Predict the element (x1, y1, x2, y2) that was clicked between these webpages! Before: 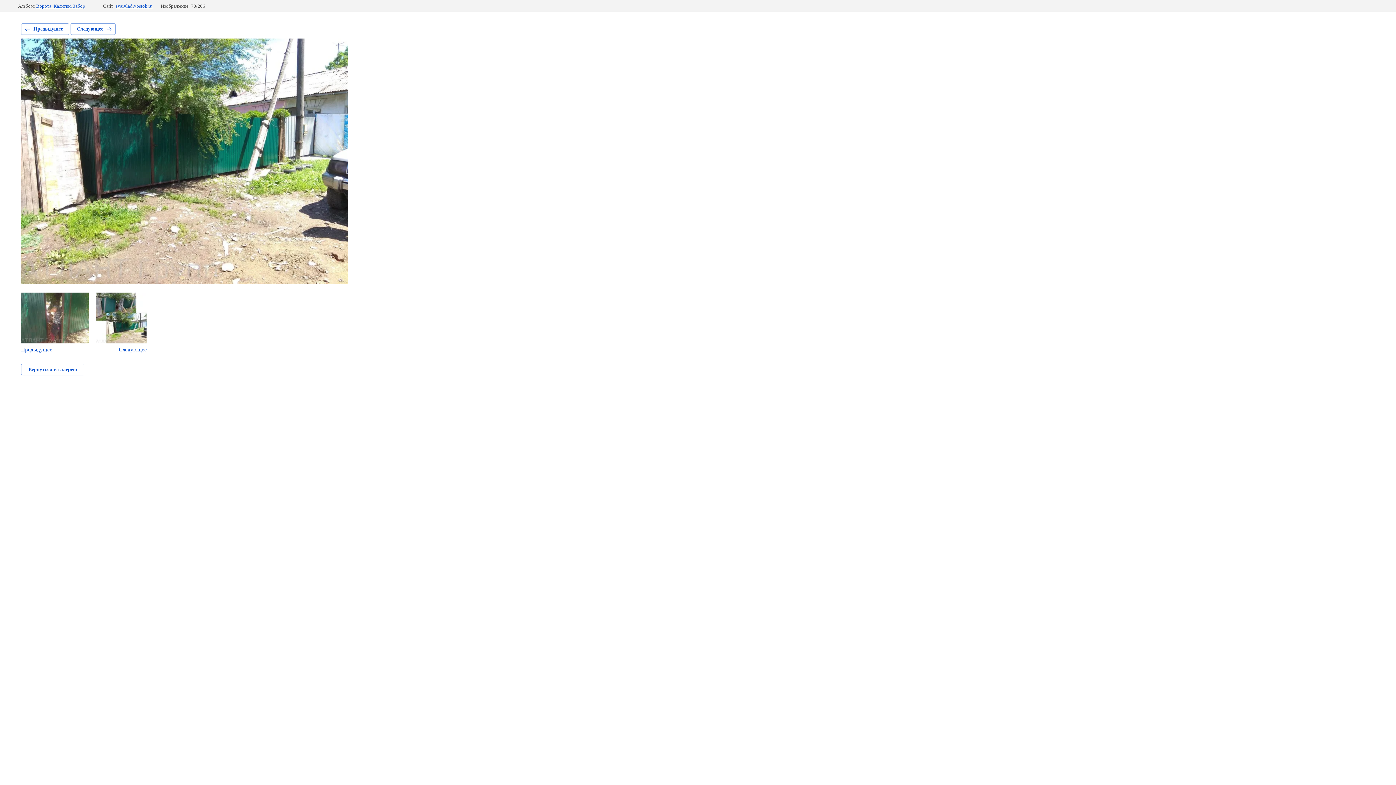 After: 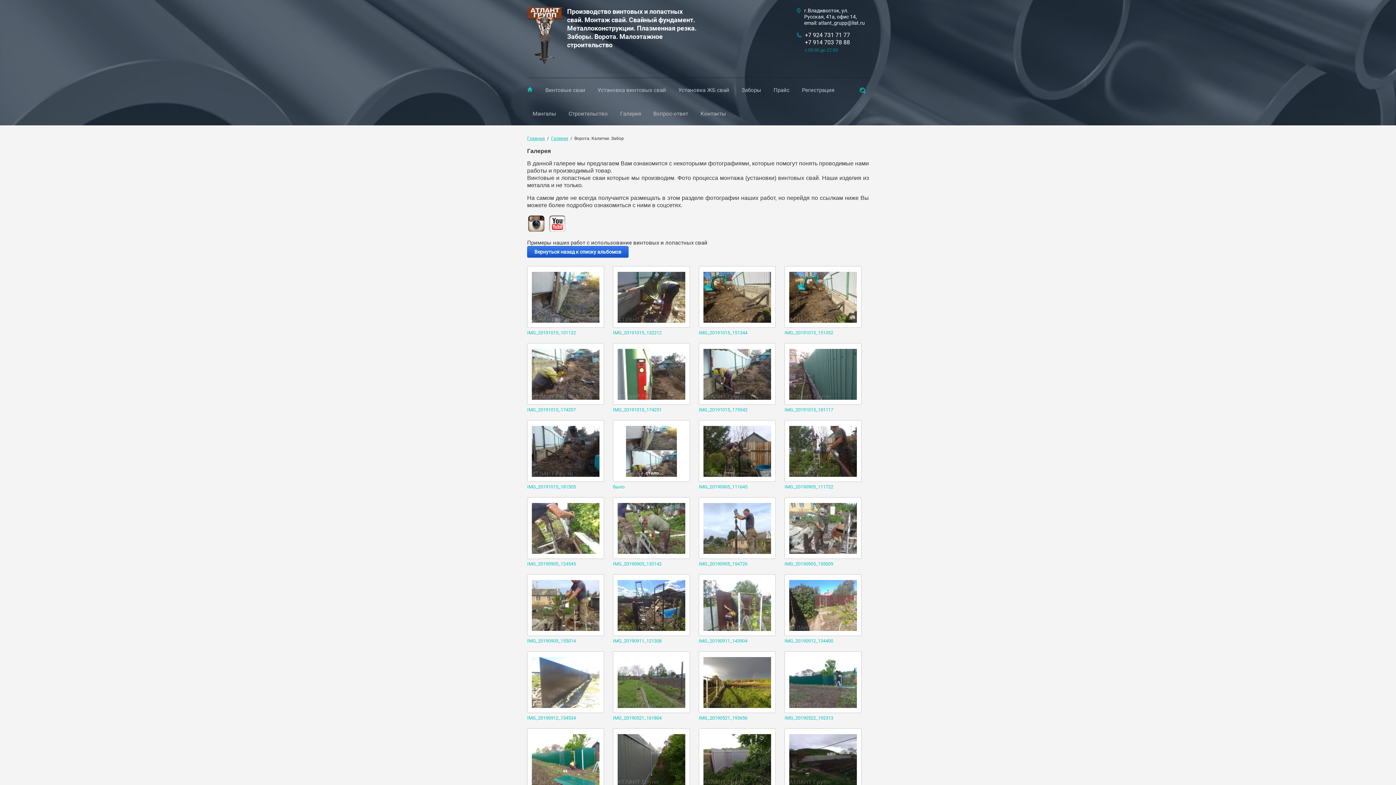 Action: label: Вернуться в галерею bbox: (21, 364, 84, 375)